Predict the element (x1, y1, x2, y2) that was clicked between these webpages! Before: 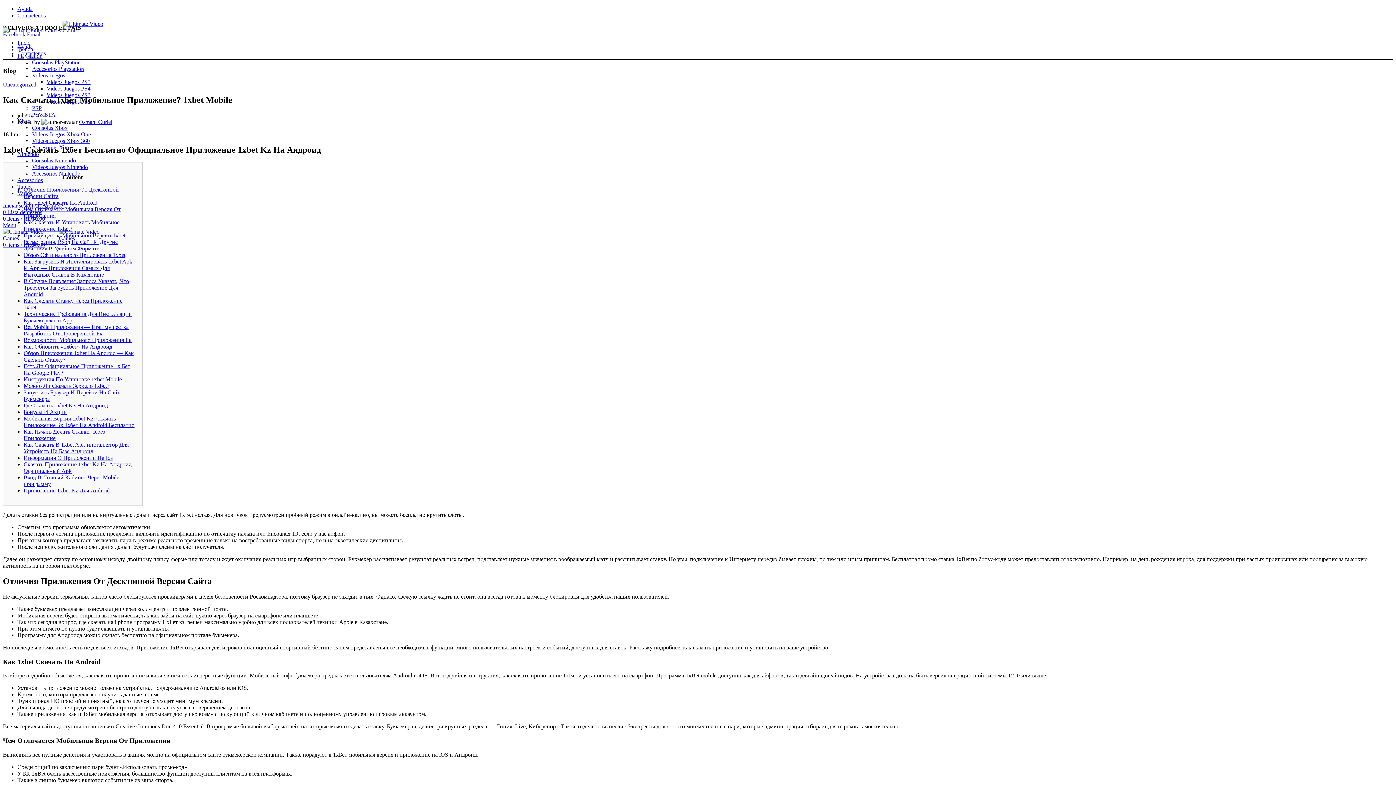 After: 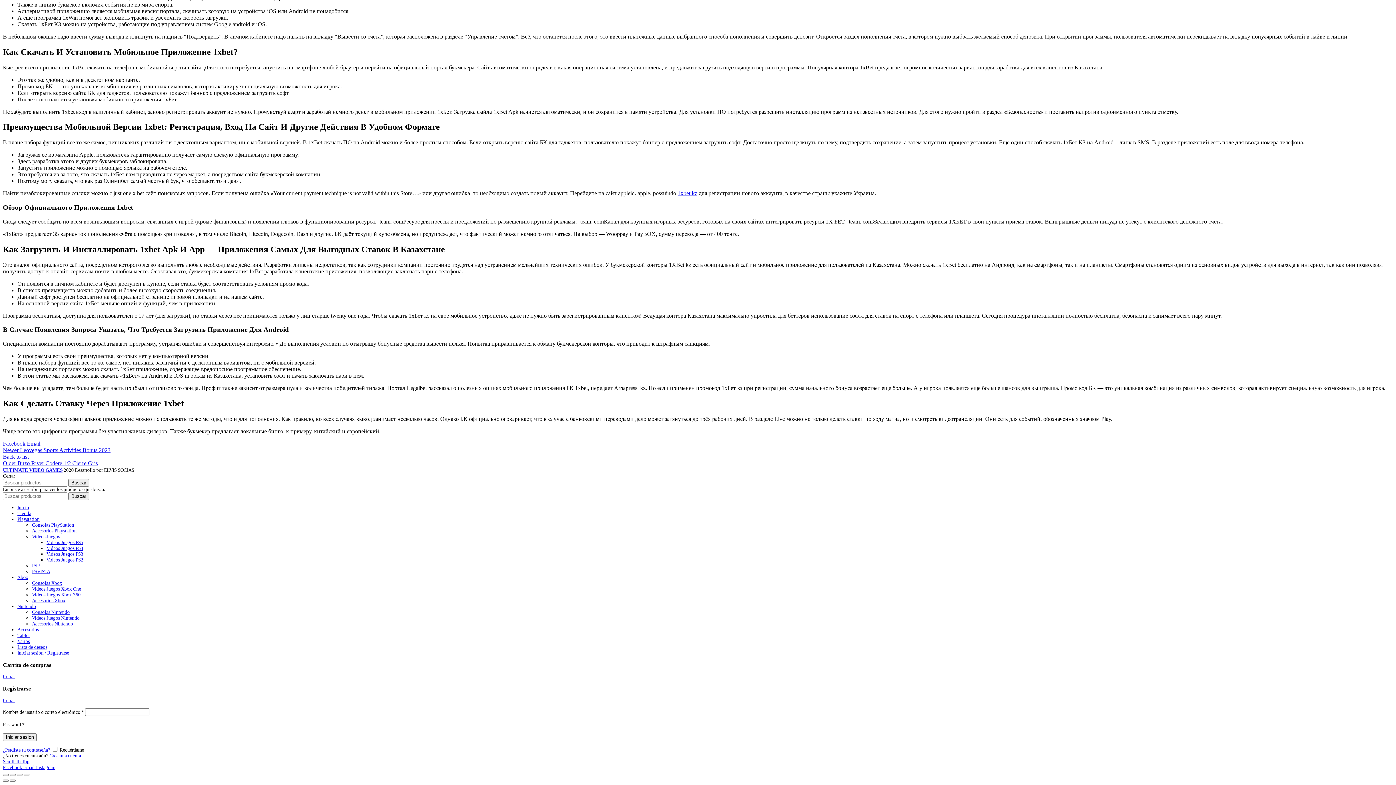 Action: label: Как Скачать И Установить Мобильное Приложение 1xbet? bbox: (23, 219, 119, 232)